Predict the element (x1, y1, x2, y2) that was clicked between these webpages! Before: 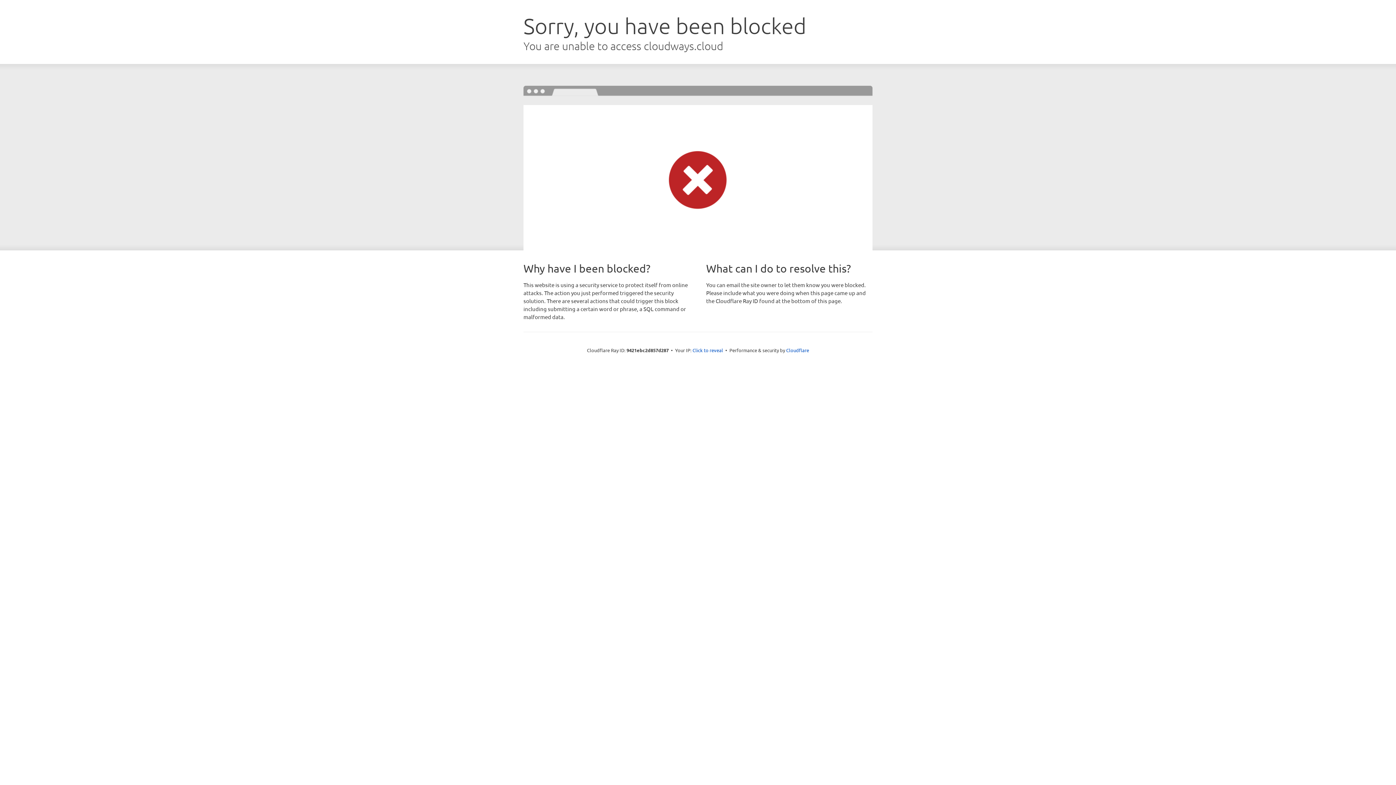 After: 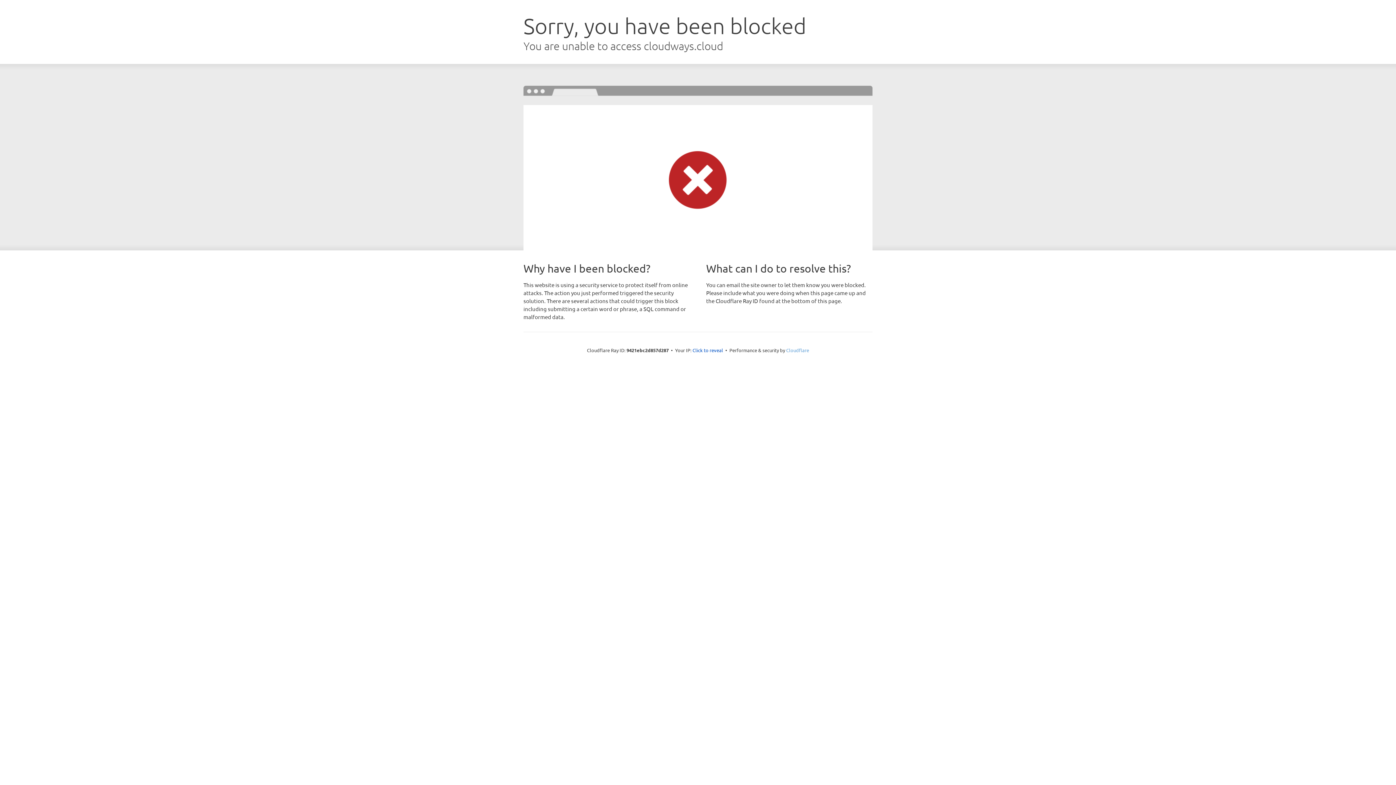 Action: label: Cloudflare bbox: (786, 347, 809, 353)